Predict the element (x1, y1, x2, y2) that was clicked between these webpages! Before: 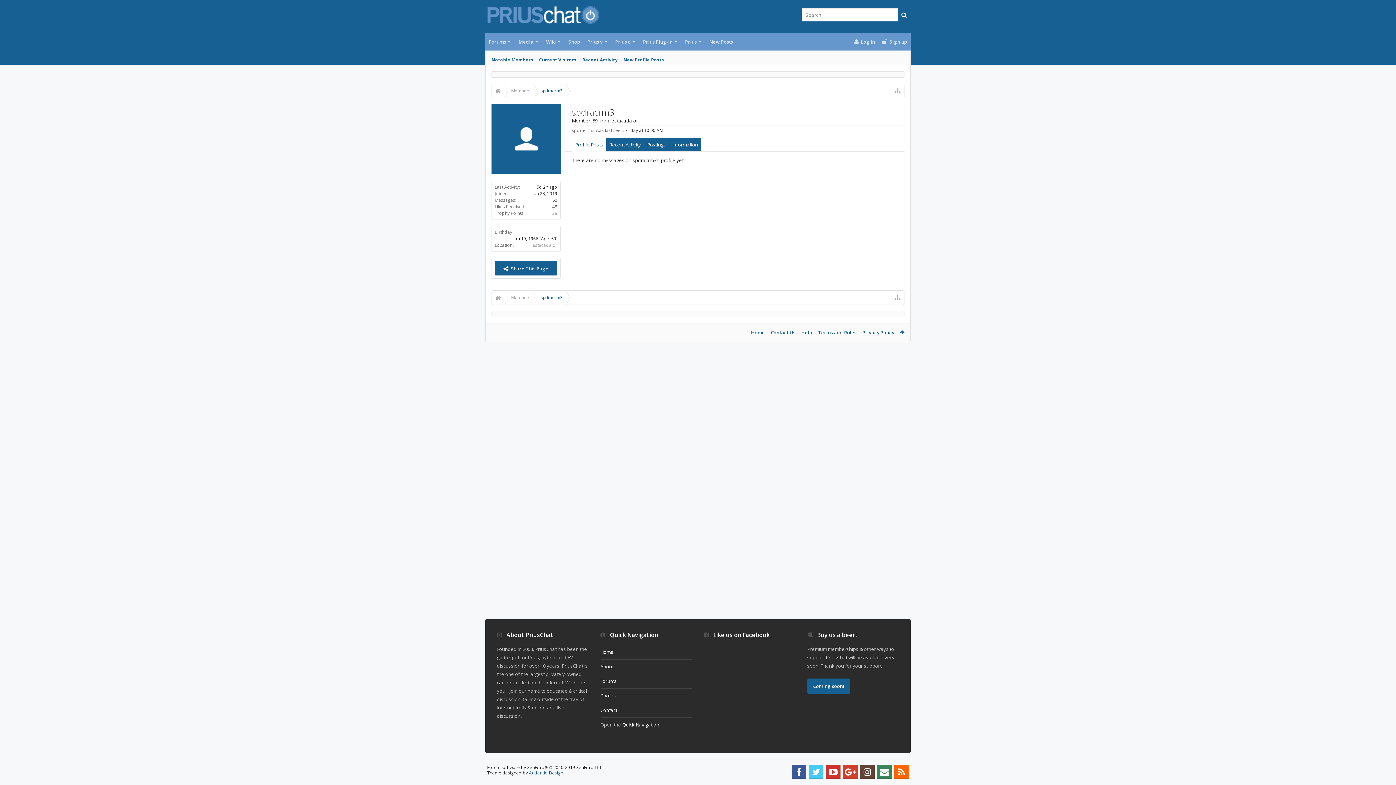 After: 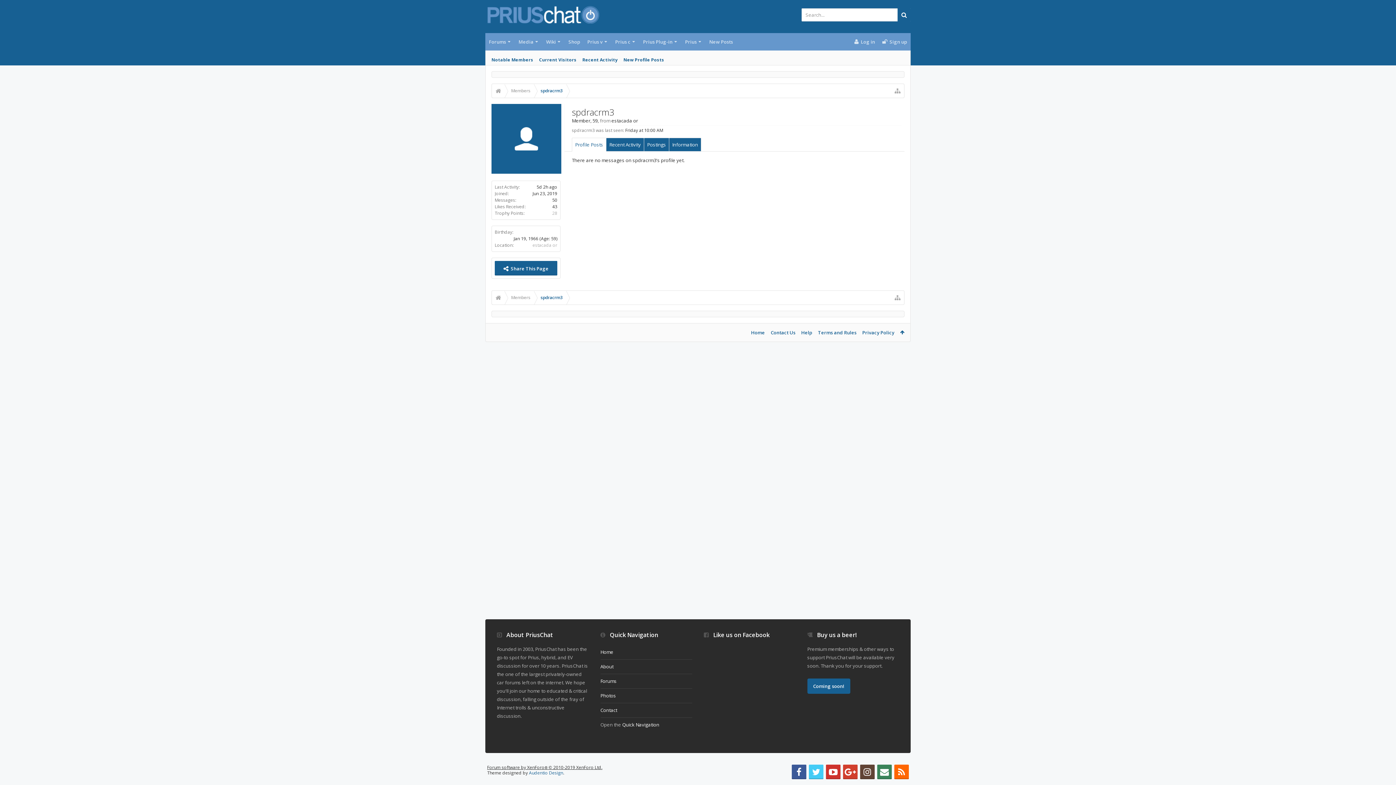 Action: label: Forum software by XenForo® © 2010-2019 XenForo Ltd. bbox: (487, 764, 602, 770)